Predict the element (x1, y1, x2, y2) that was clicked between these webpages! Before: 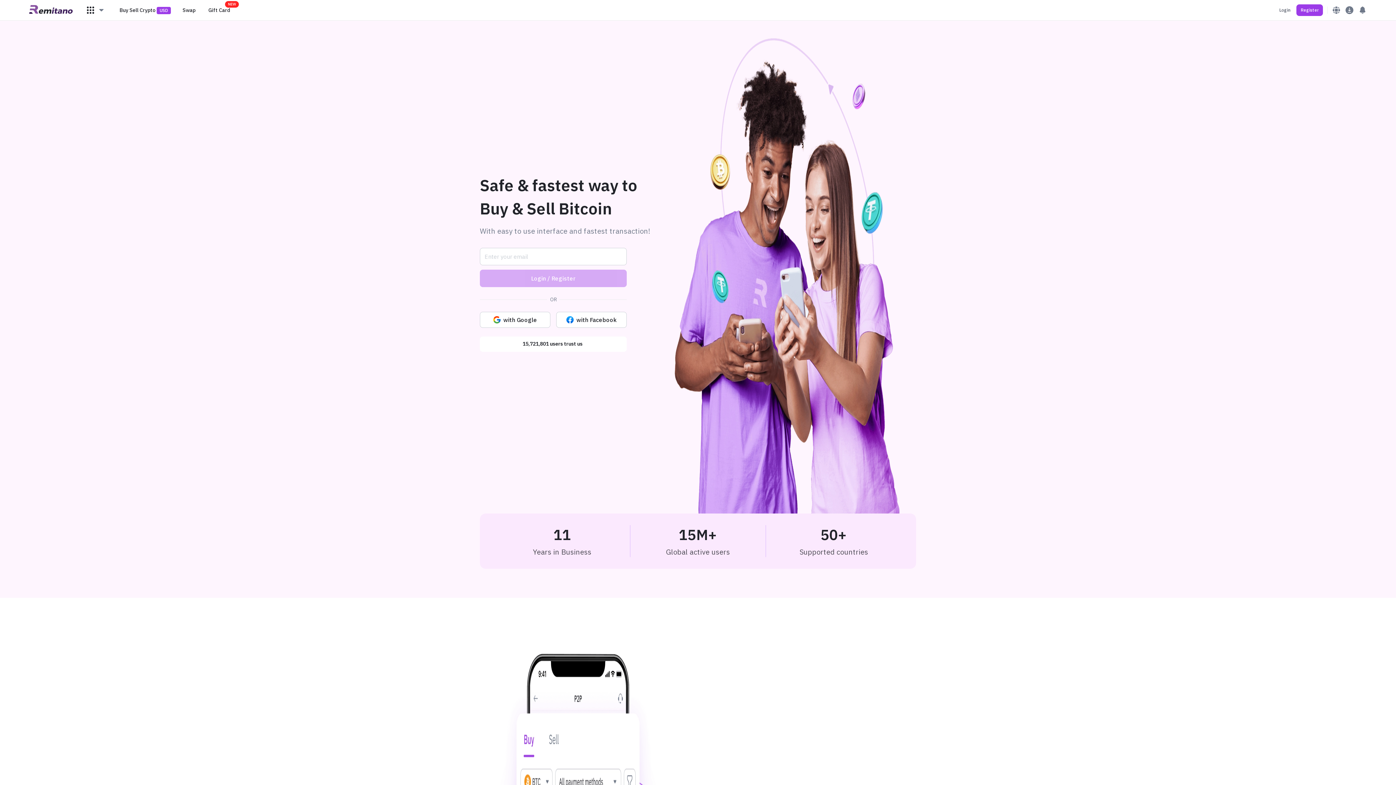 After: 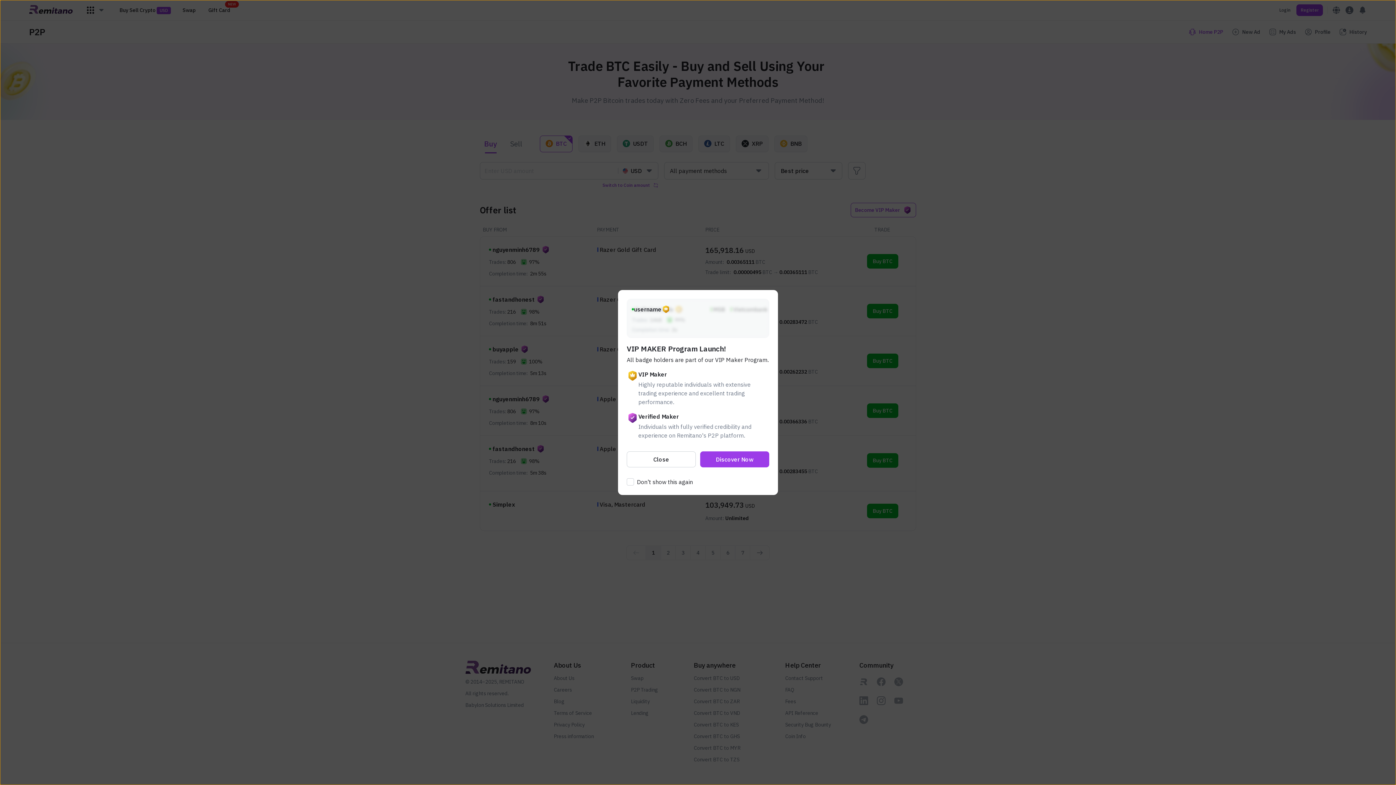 Action: label: Buy Sell Crypto 
USD bbox: (119, 6, 169, 13)